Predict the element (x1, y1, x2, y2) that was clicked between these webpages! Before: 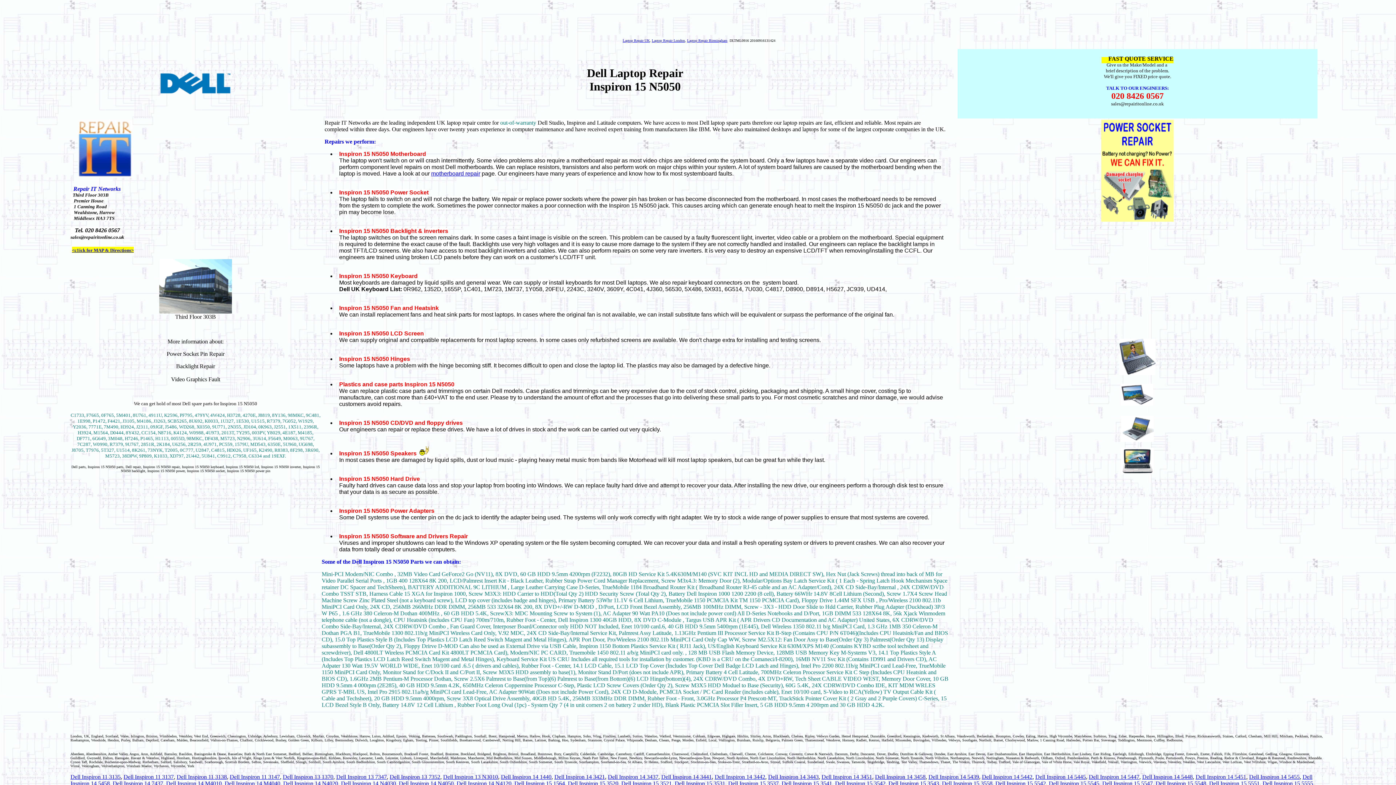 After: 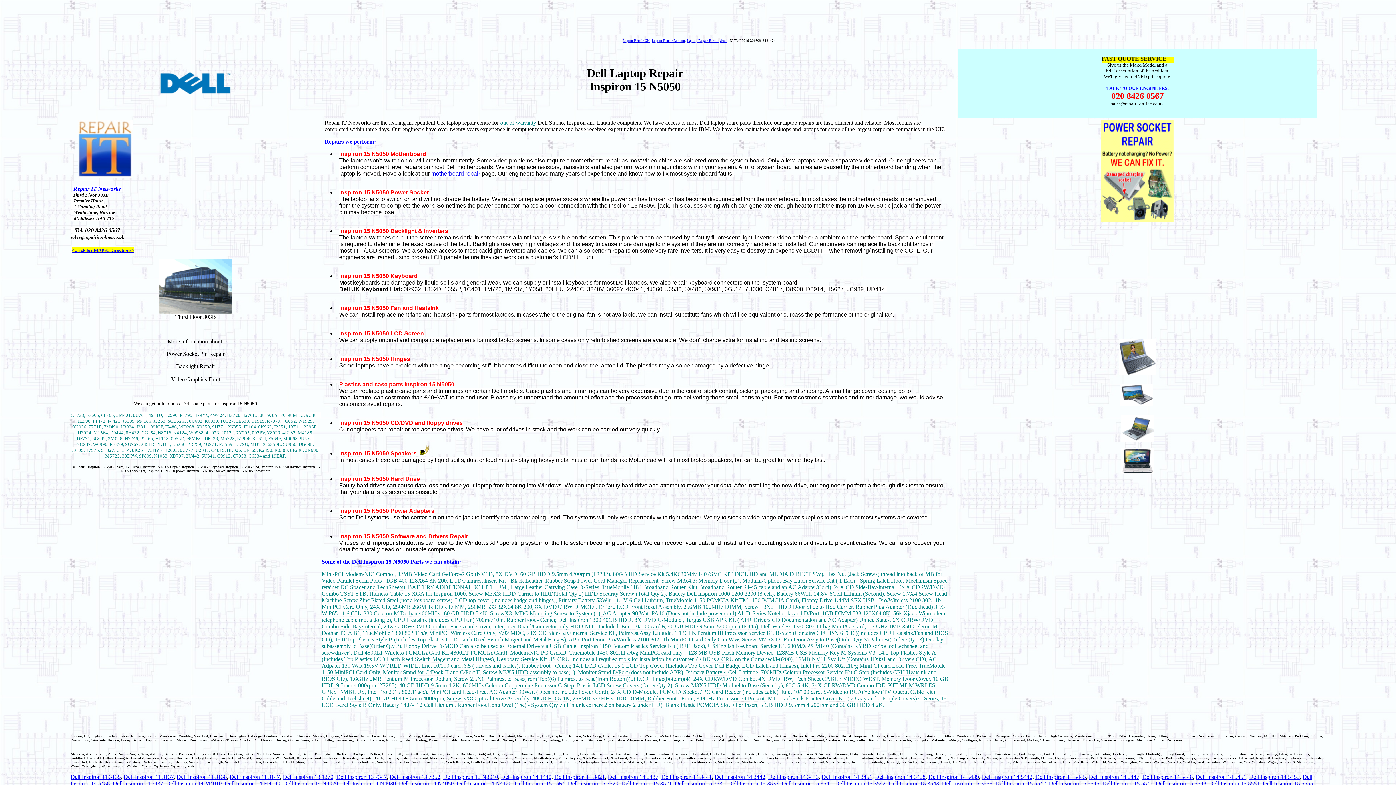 Action: label: Dell Inspiron 11 3138 bbox: (176, 774, 226, 780)